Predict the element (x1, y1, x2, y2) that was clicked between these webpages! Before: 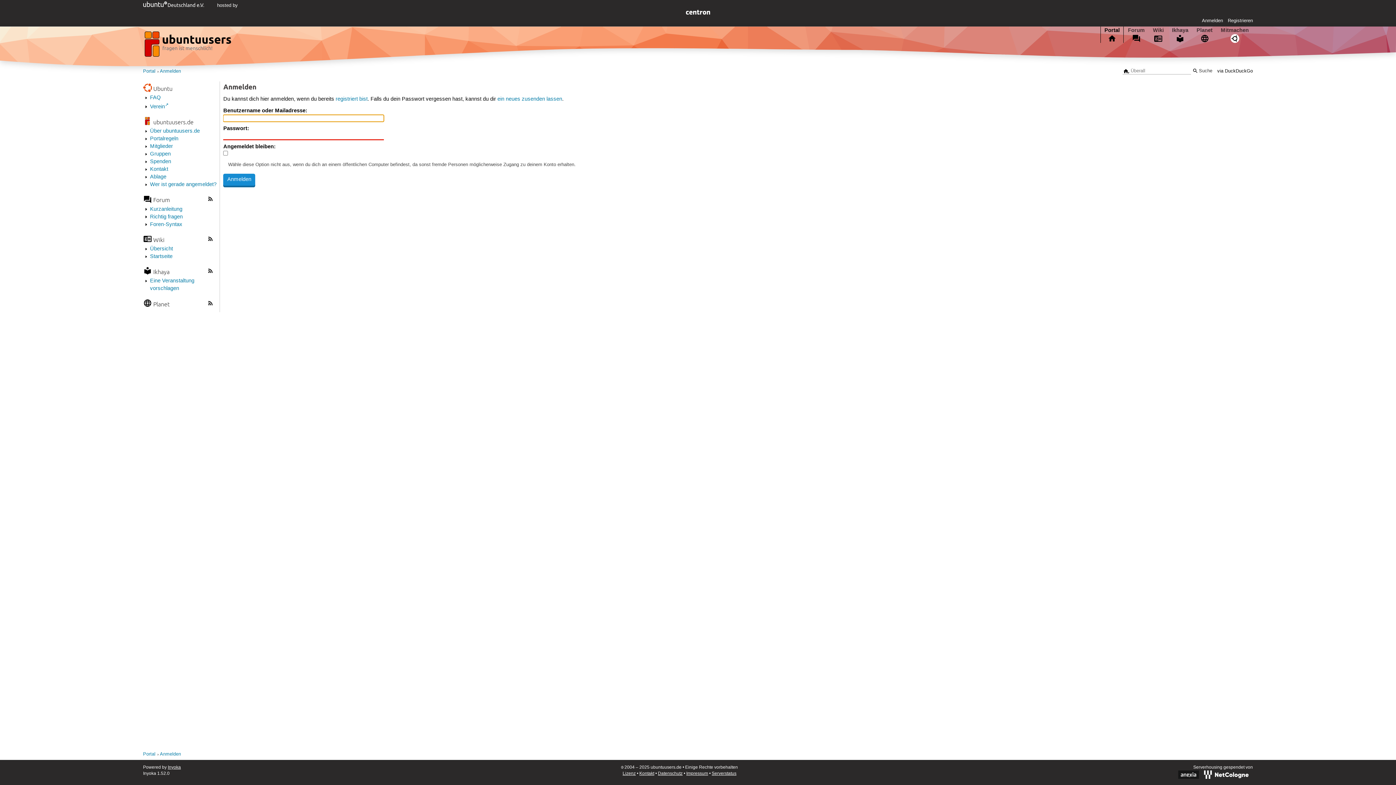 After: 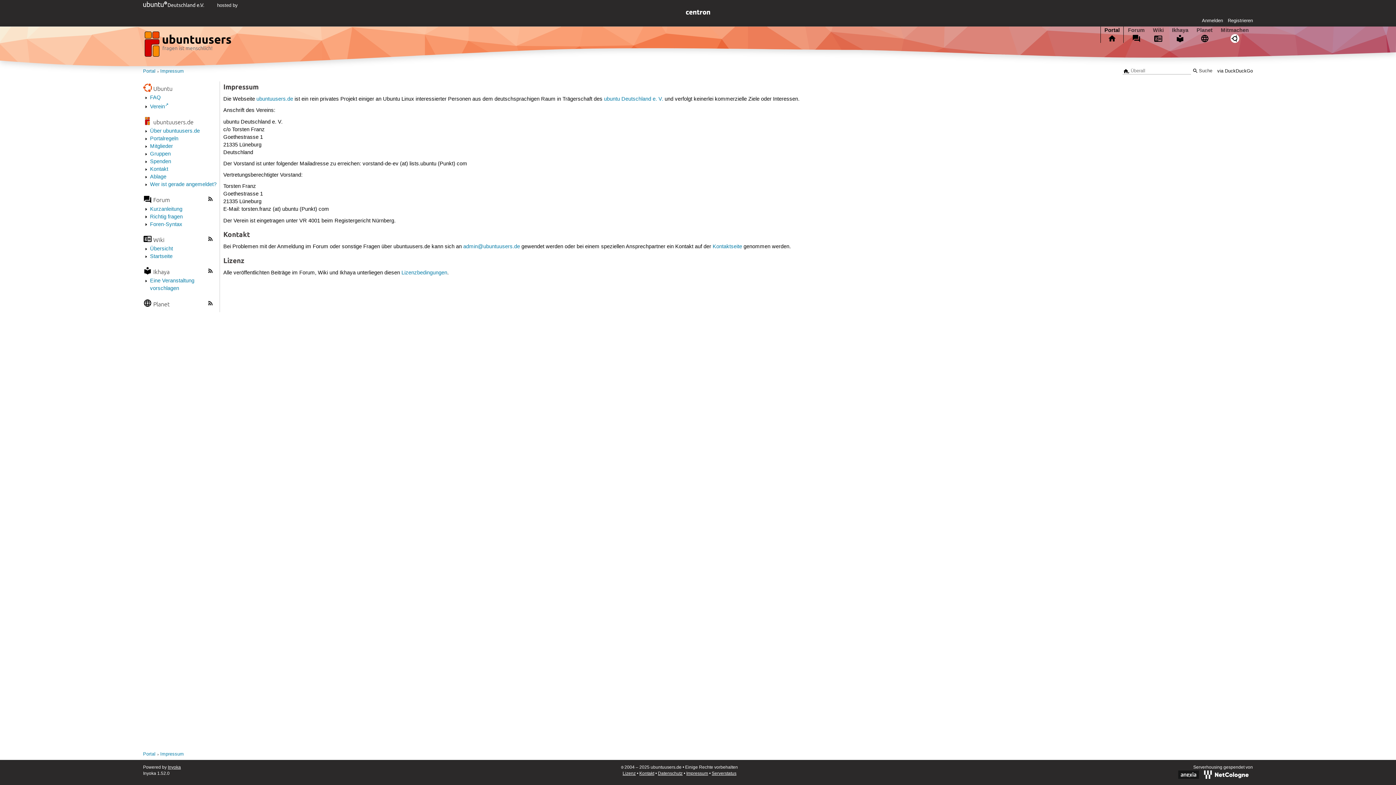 Action: label: Impressum bbox: (686, 771, 708, 776)